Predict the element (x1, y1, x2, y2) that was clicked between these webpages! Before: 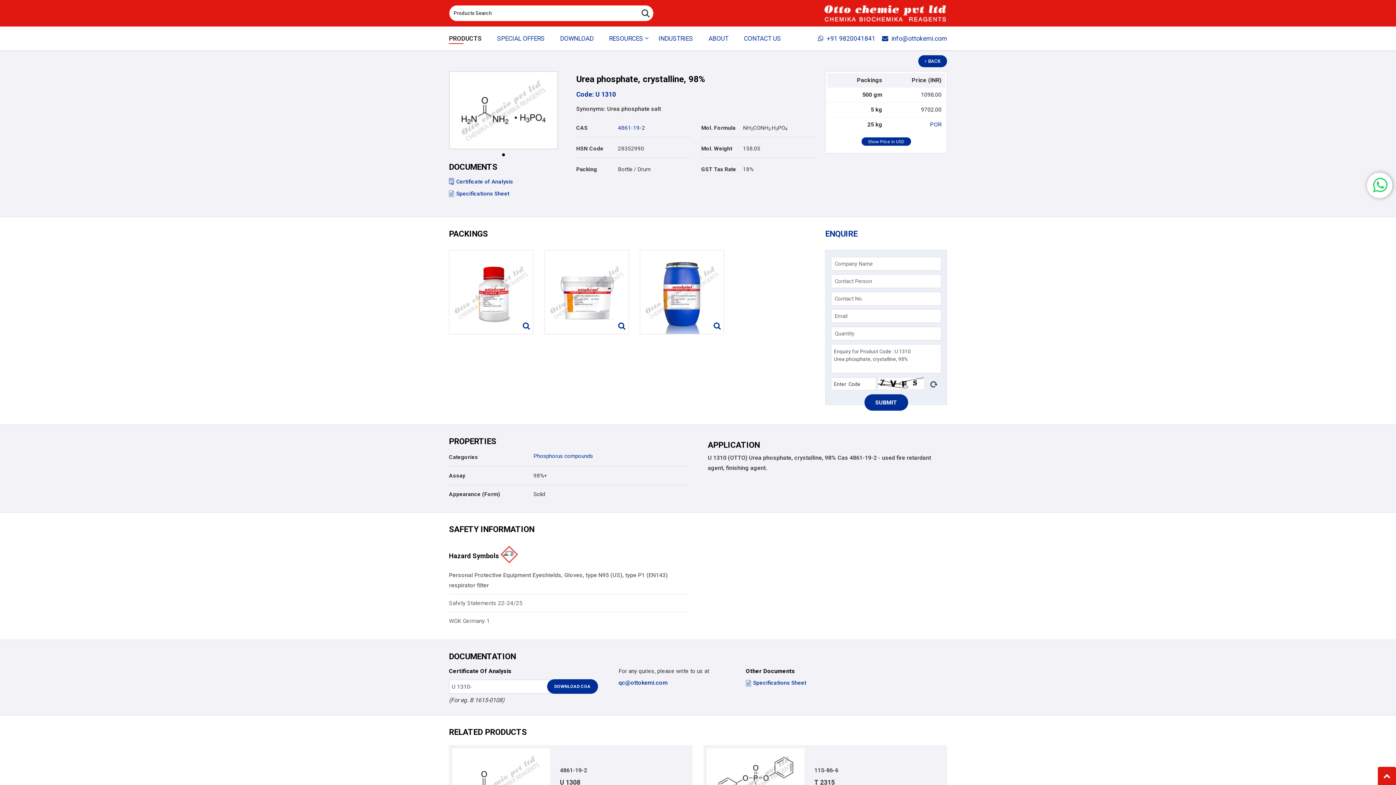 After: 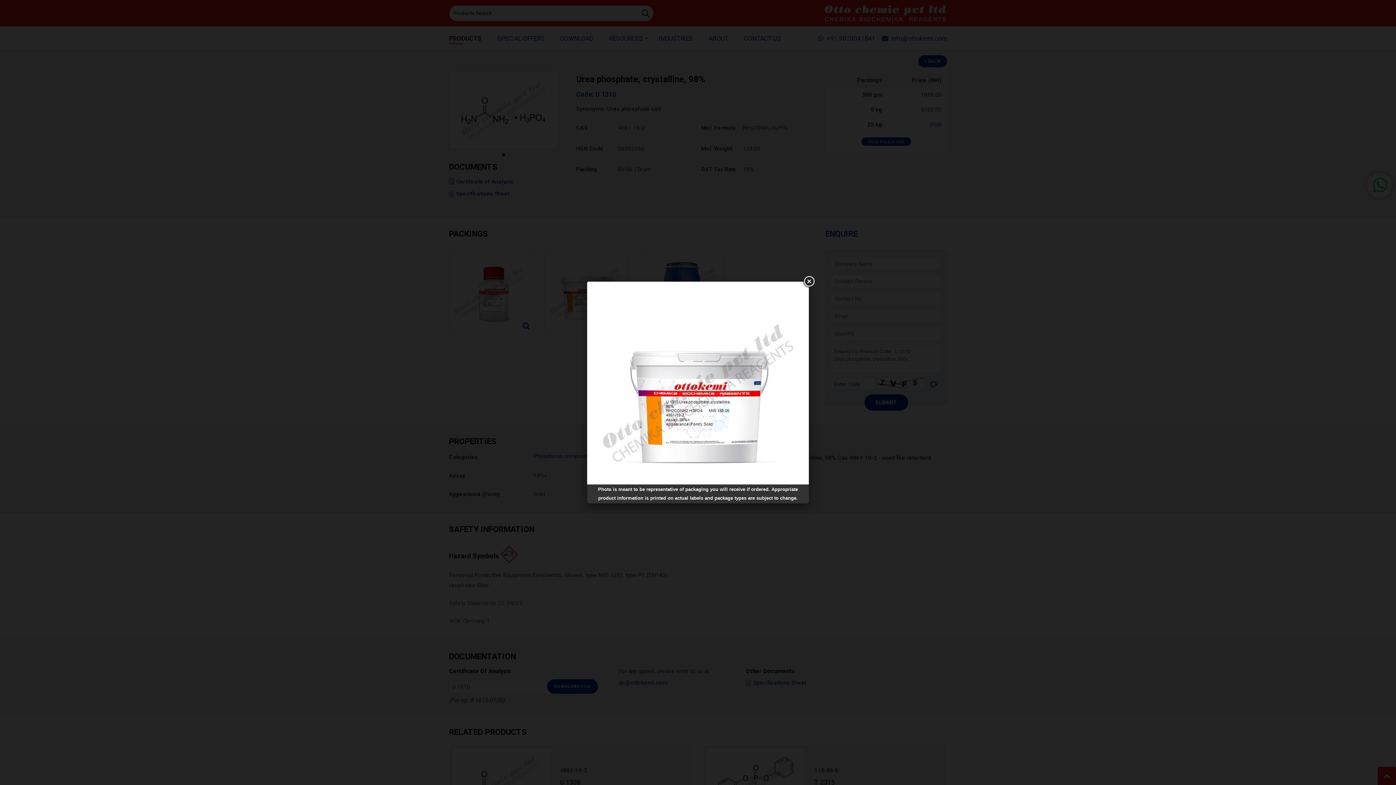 Action: bbox: (544, 288, 628, 295)